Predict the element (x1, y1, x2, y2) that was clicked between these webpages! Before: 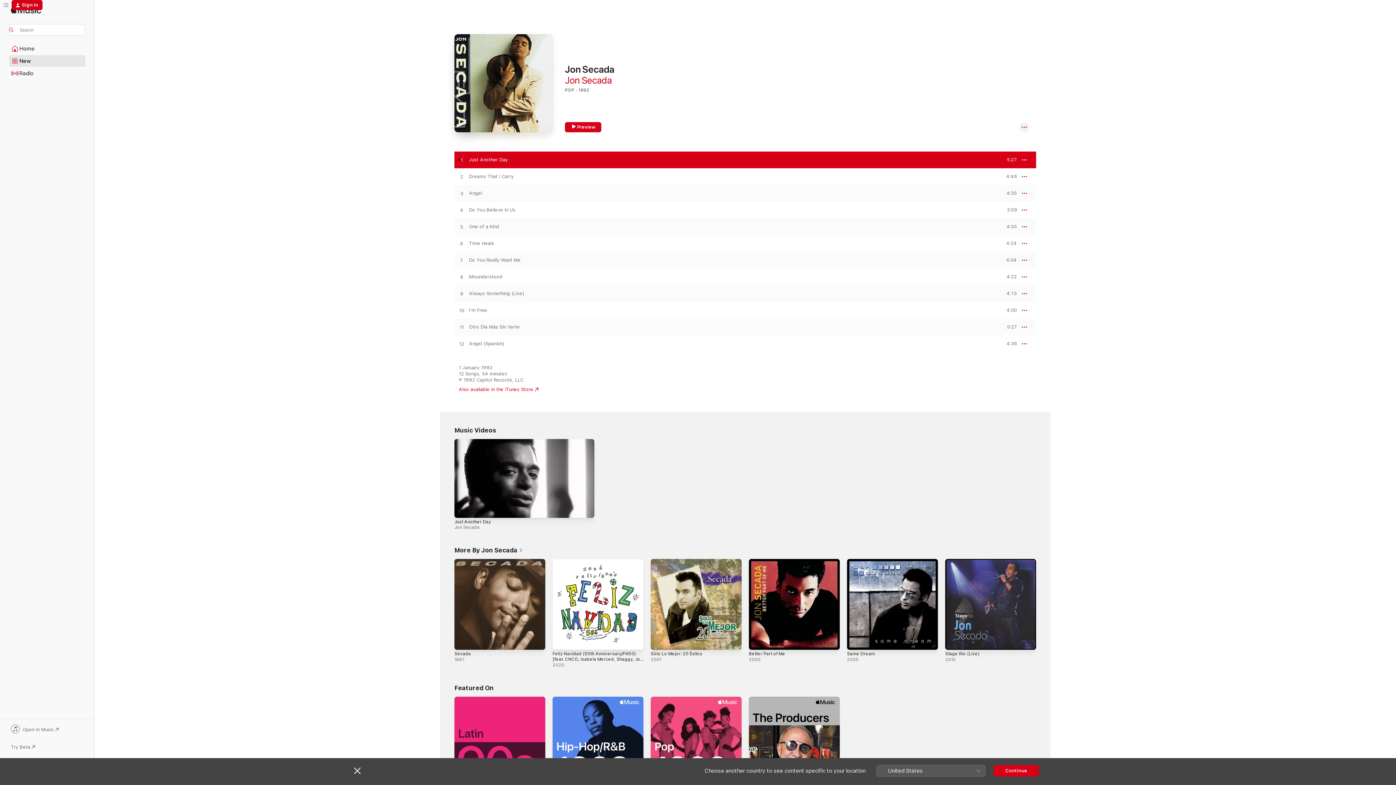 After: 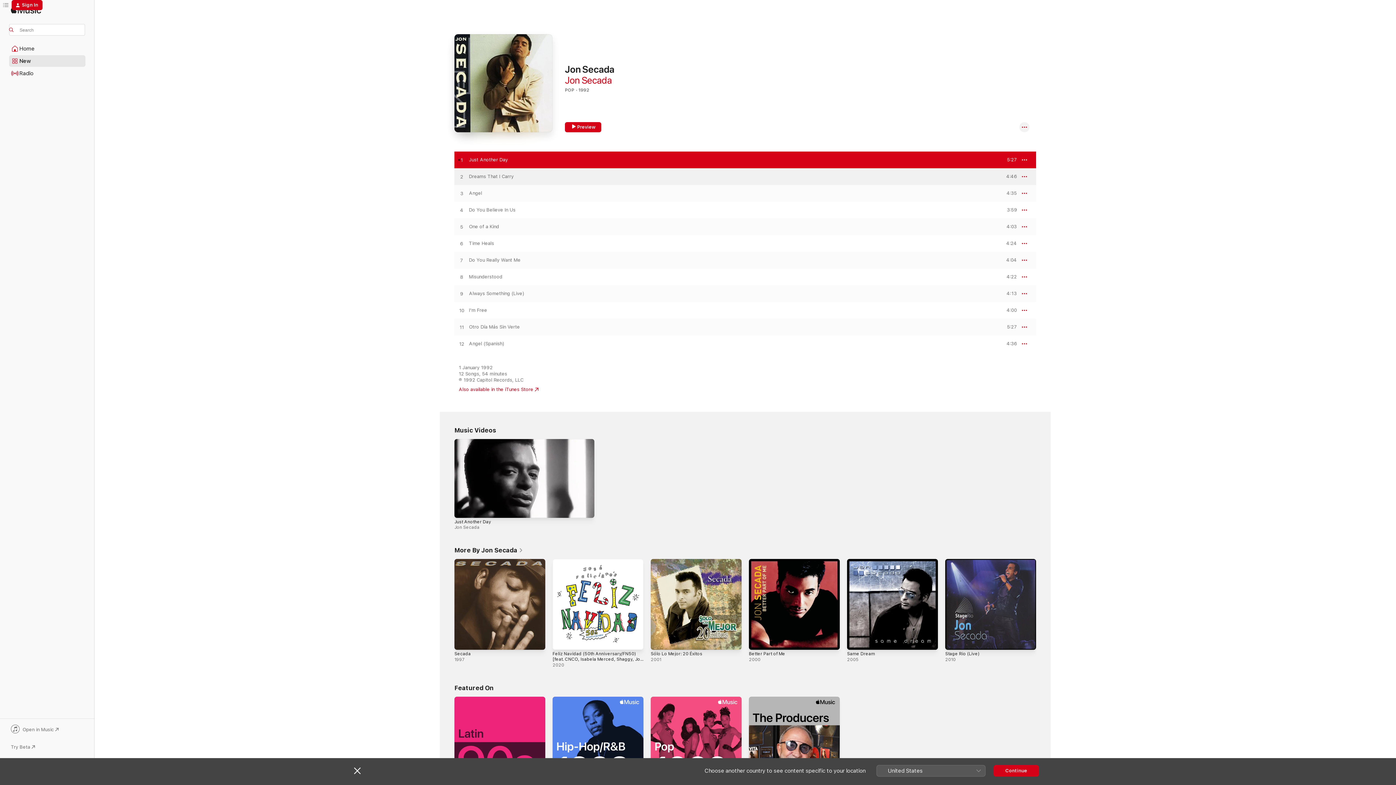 Action: label: PREVIEW bbox: (1000, 174, 1017, 179)